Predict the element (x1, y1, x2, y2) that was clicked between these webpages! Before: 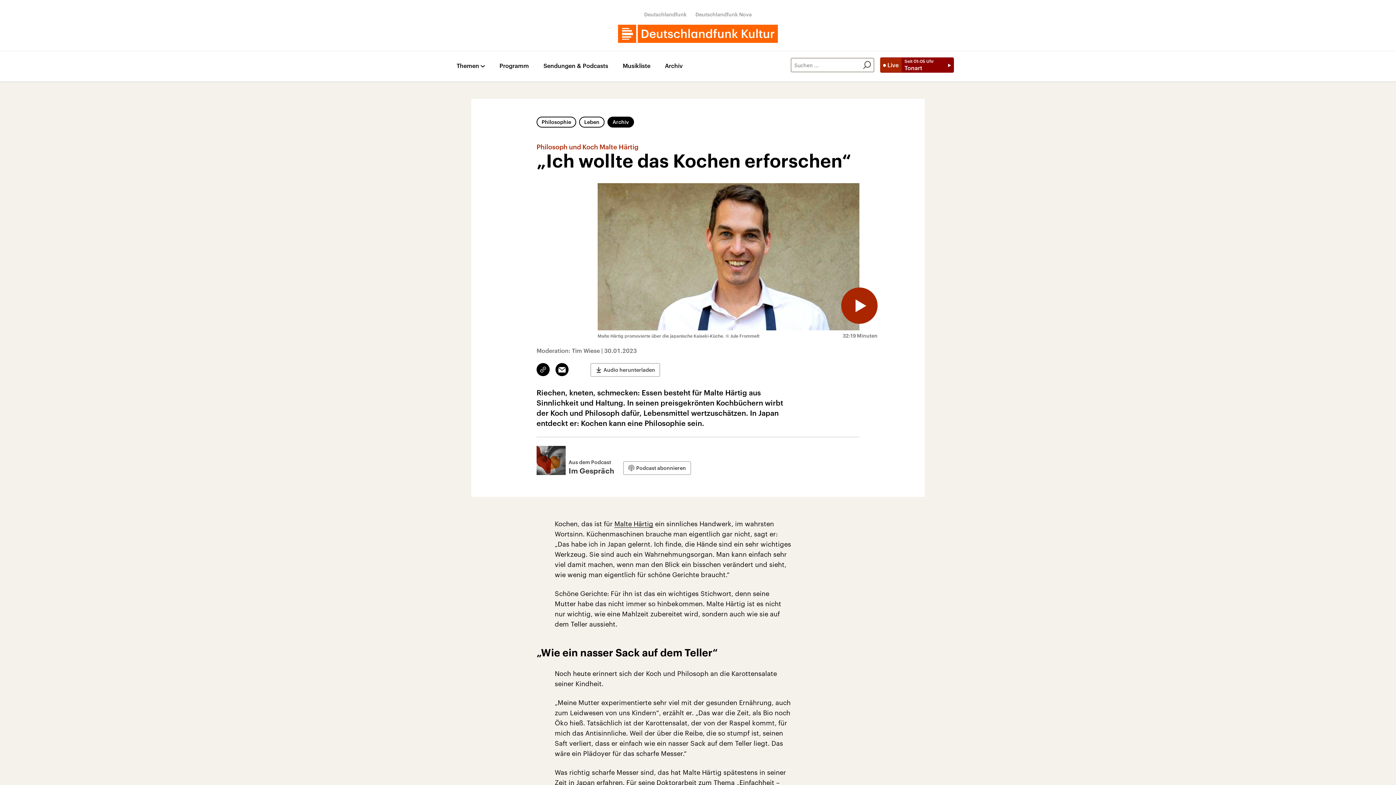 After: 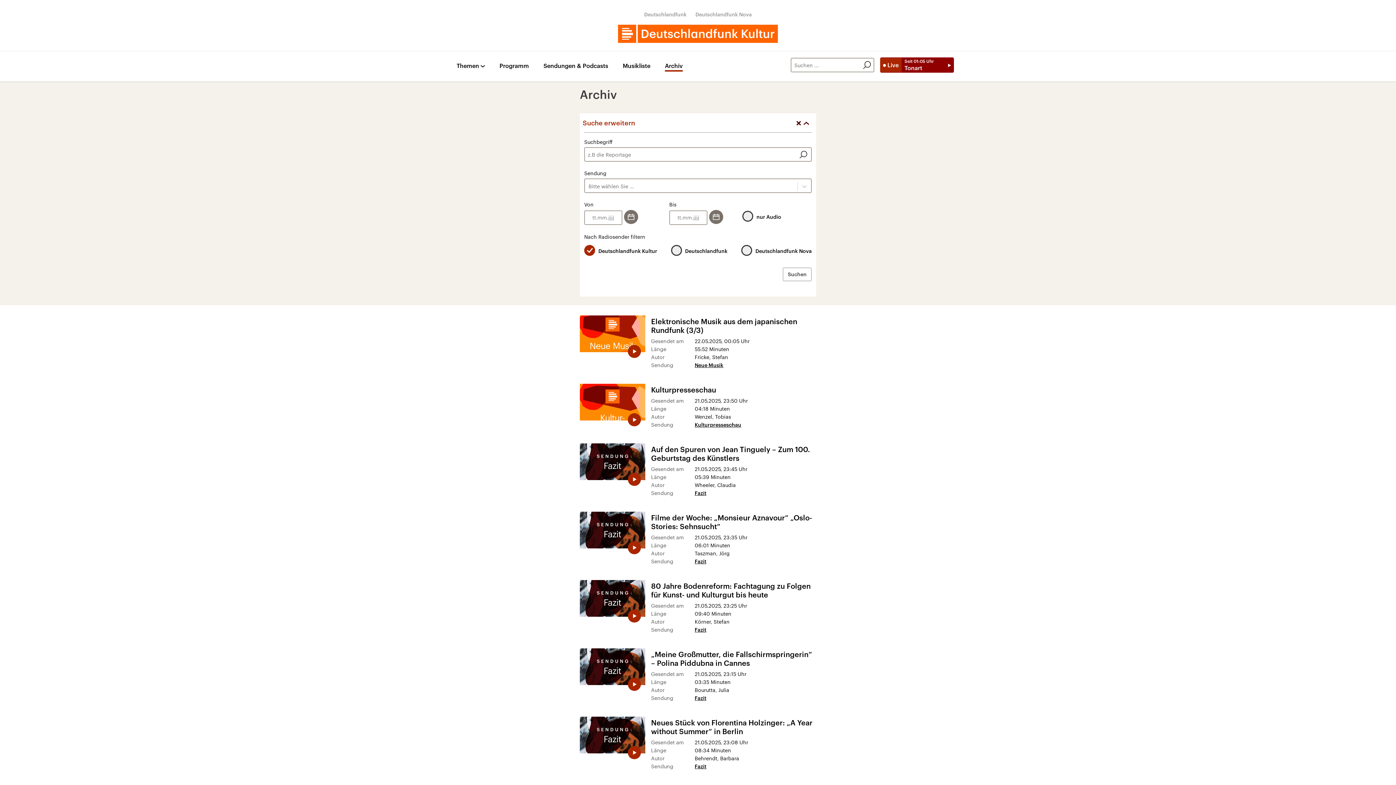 Action: bbox: (860, 58, 873, 71)